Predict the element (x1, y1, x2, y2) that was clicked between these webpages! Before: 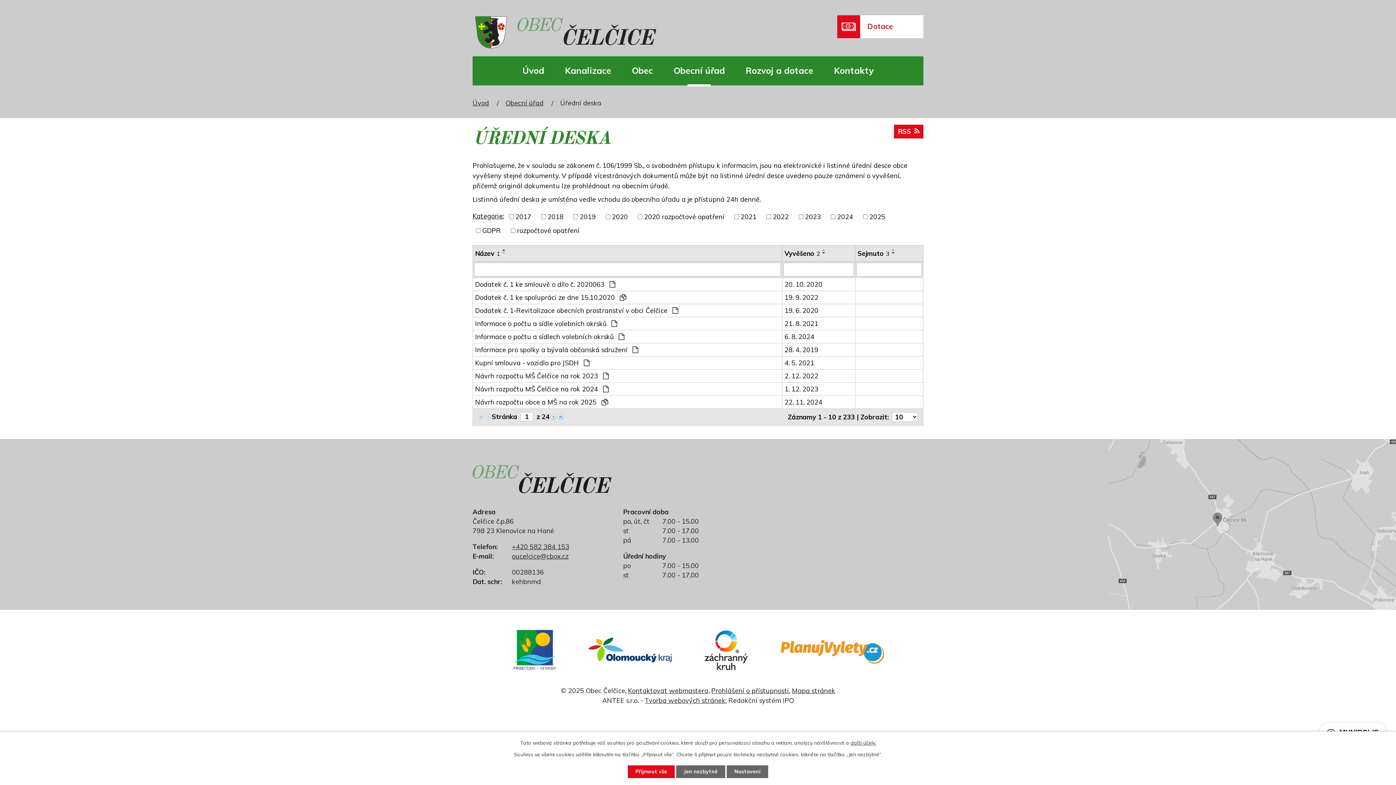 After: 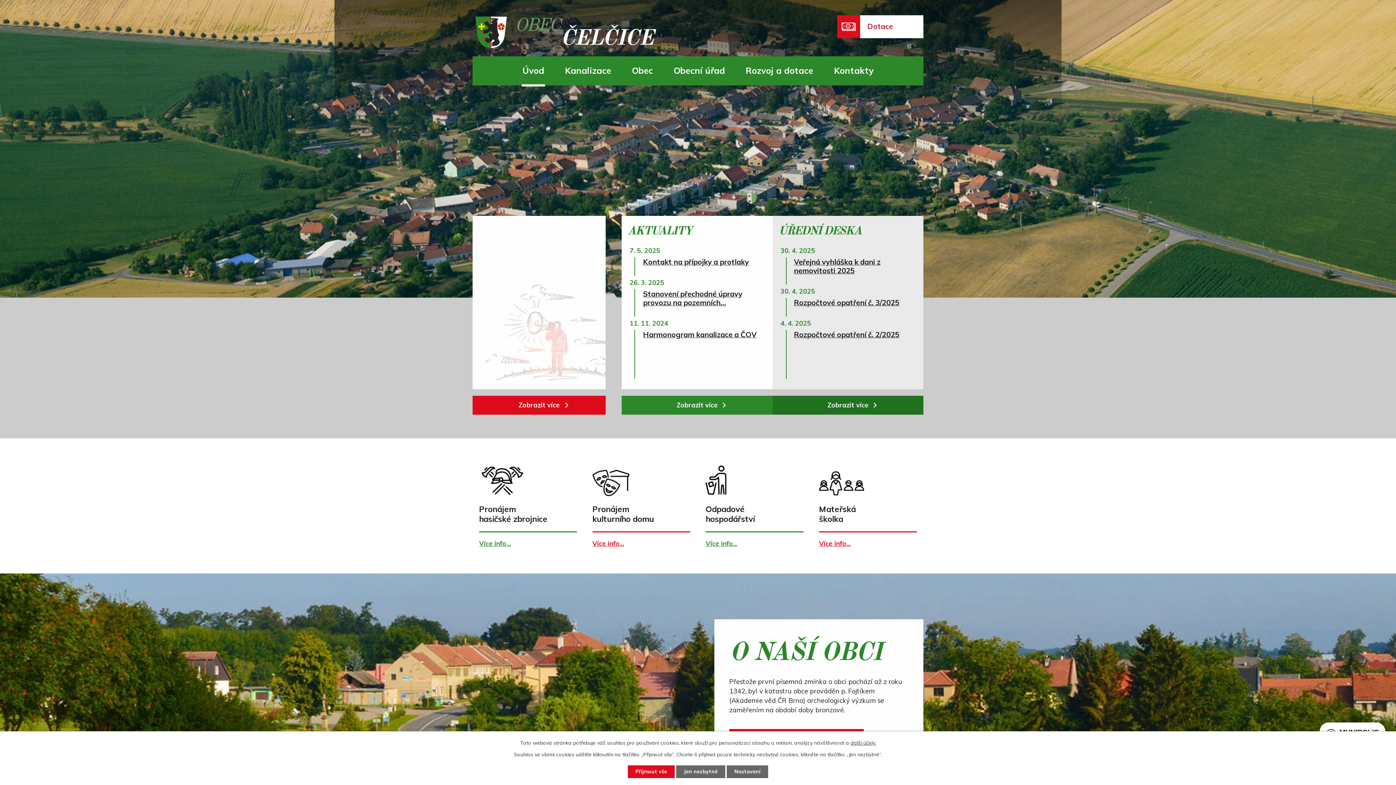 Action: label: Úvod bbox: (472, 98, 489, 107)